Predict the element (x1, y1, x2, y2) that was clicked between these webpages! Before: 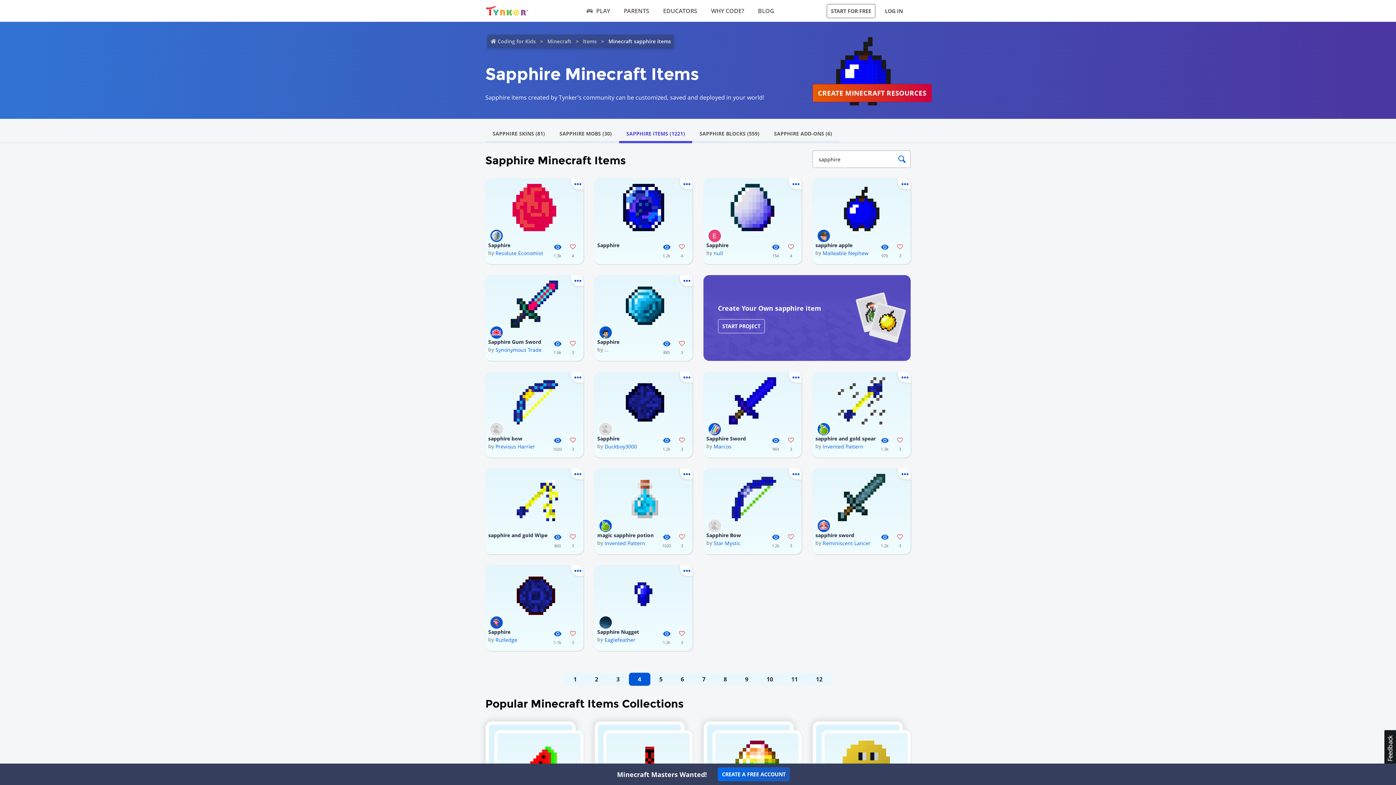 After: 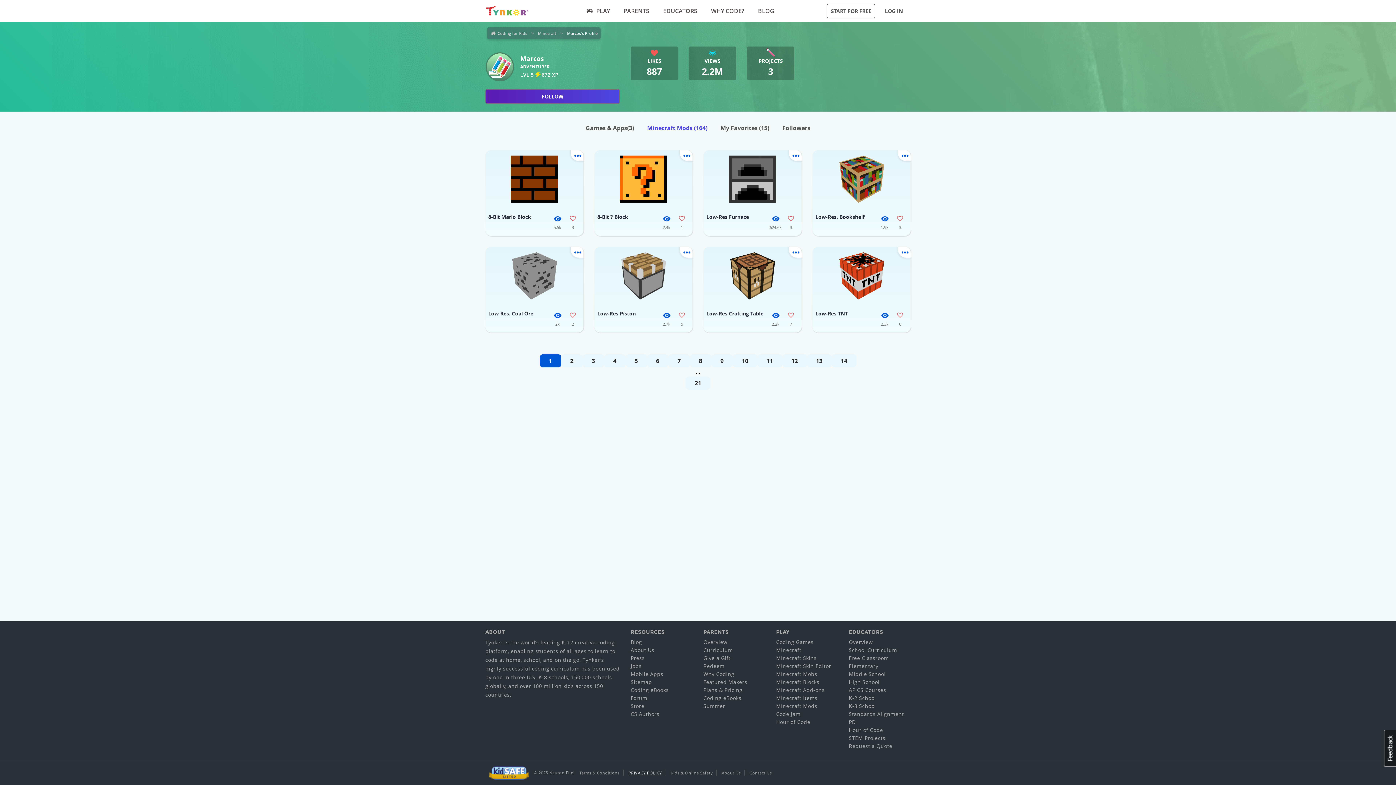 Action: label: Marcos bbox: (713, 442, 731, 450)